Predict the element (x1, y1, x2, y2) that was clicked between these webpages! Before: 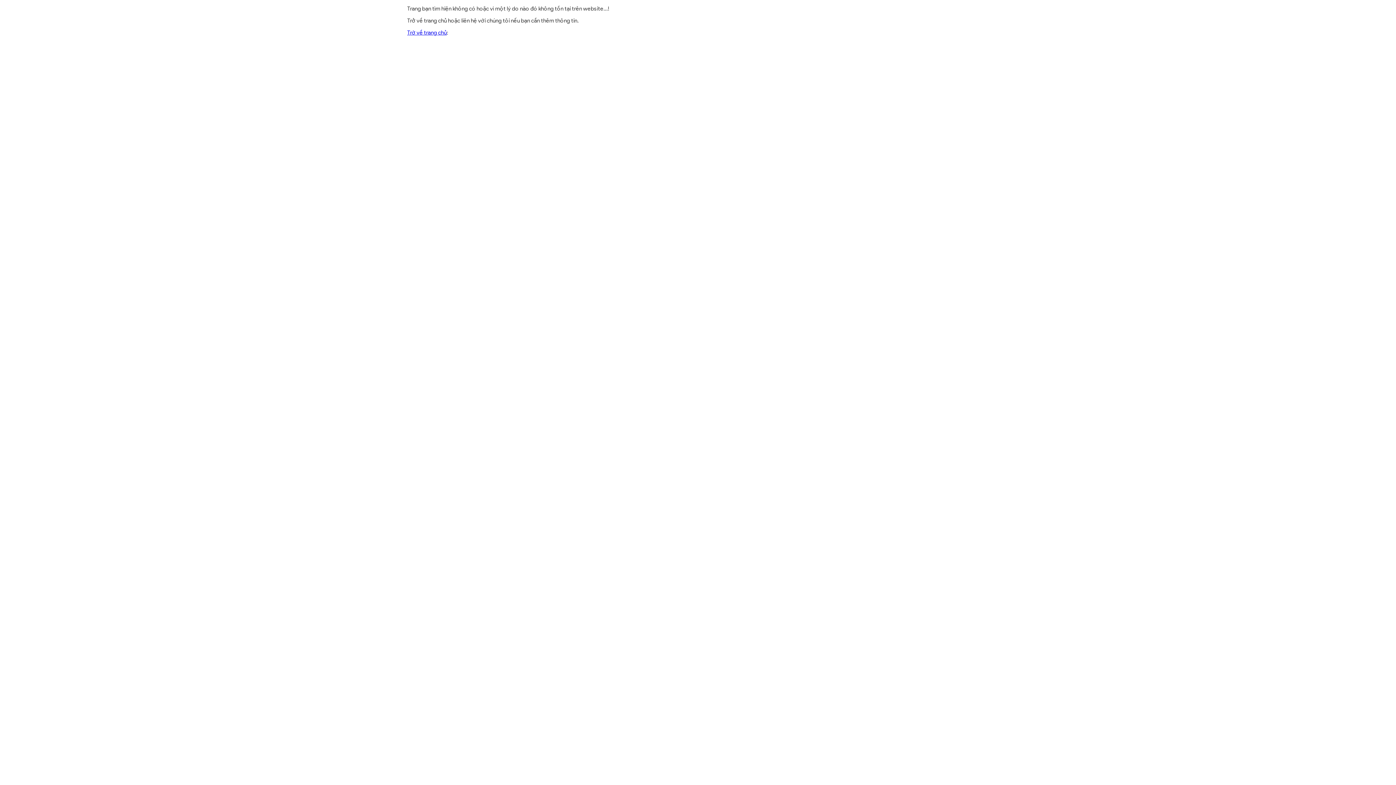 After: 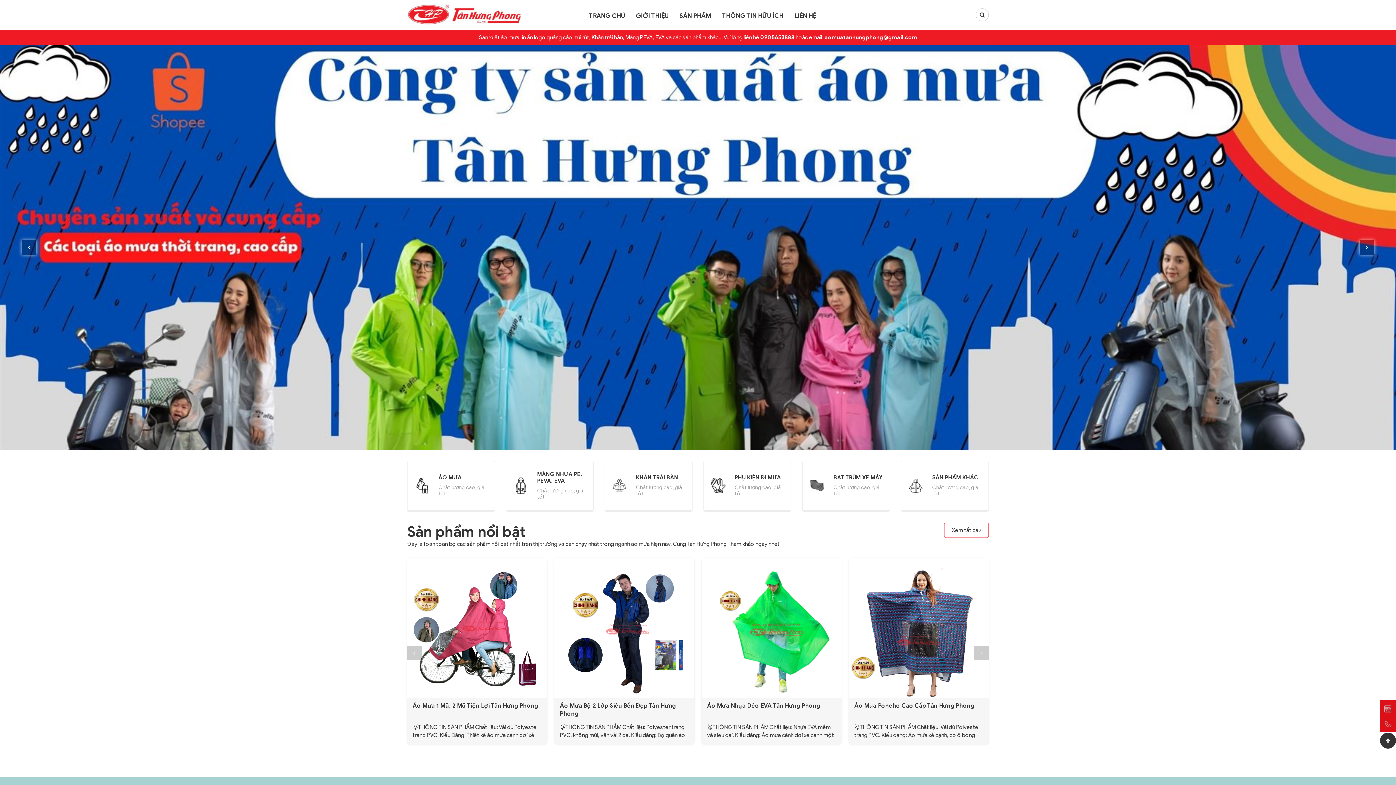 Action: label: Trờ về trang chủ bbox: (407, 29, 446, 36)